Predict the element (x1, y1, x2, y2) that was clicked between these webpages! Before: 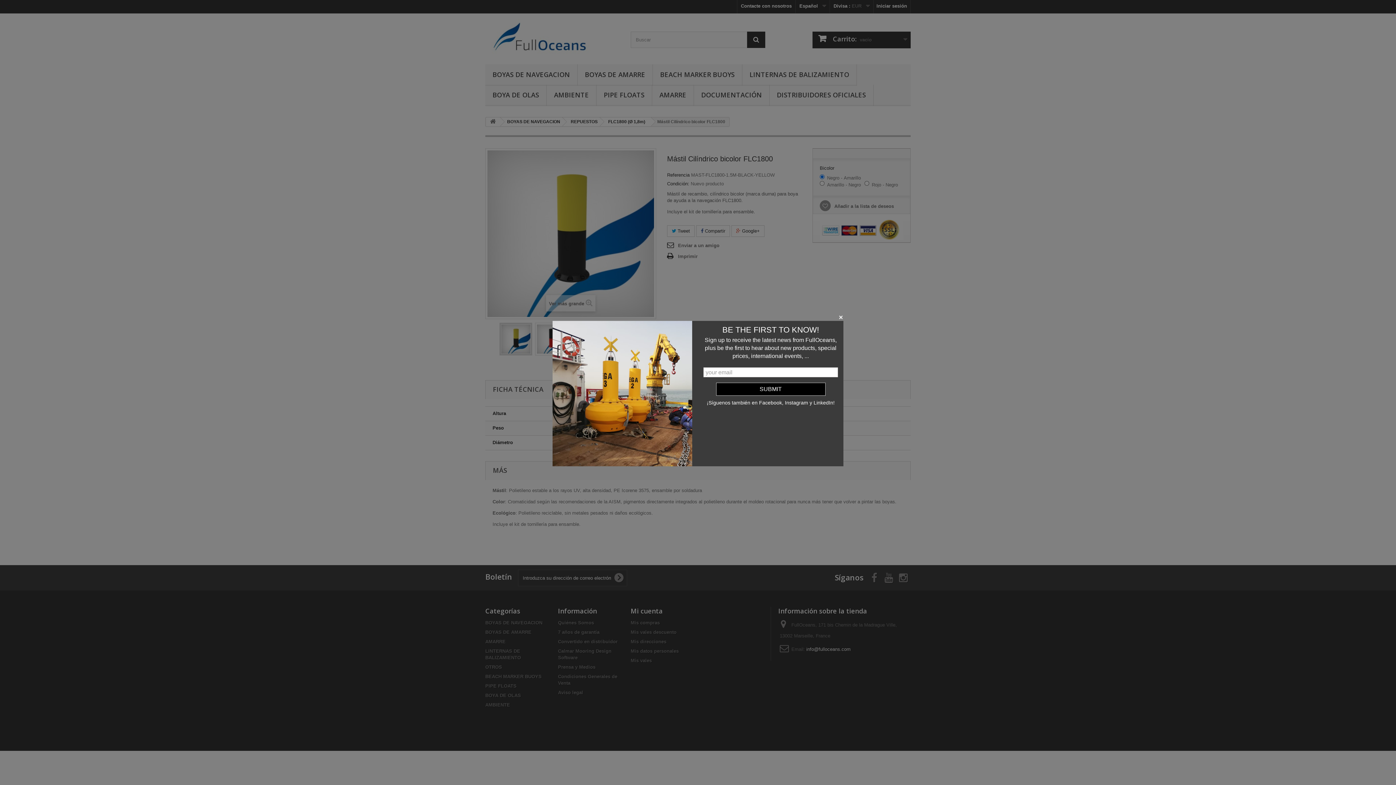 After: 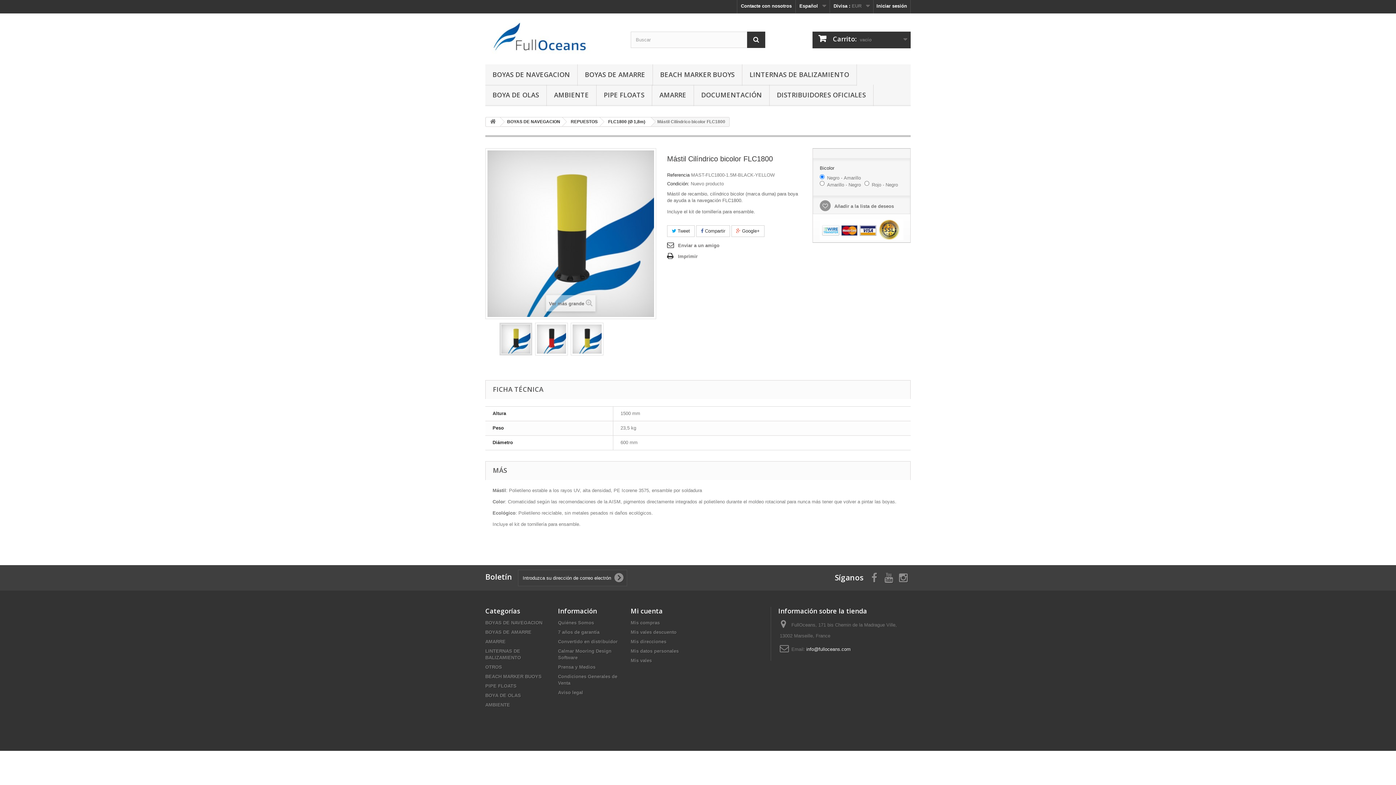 Action: bbox: (838, 314, 843, 320)